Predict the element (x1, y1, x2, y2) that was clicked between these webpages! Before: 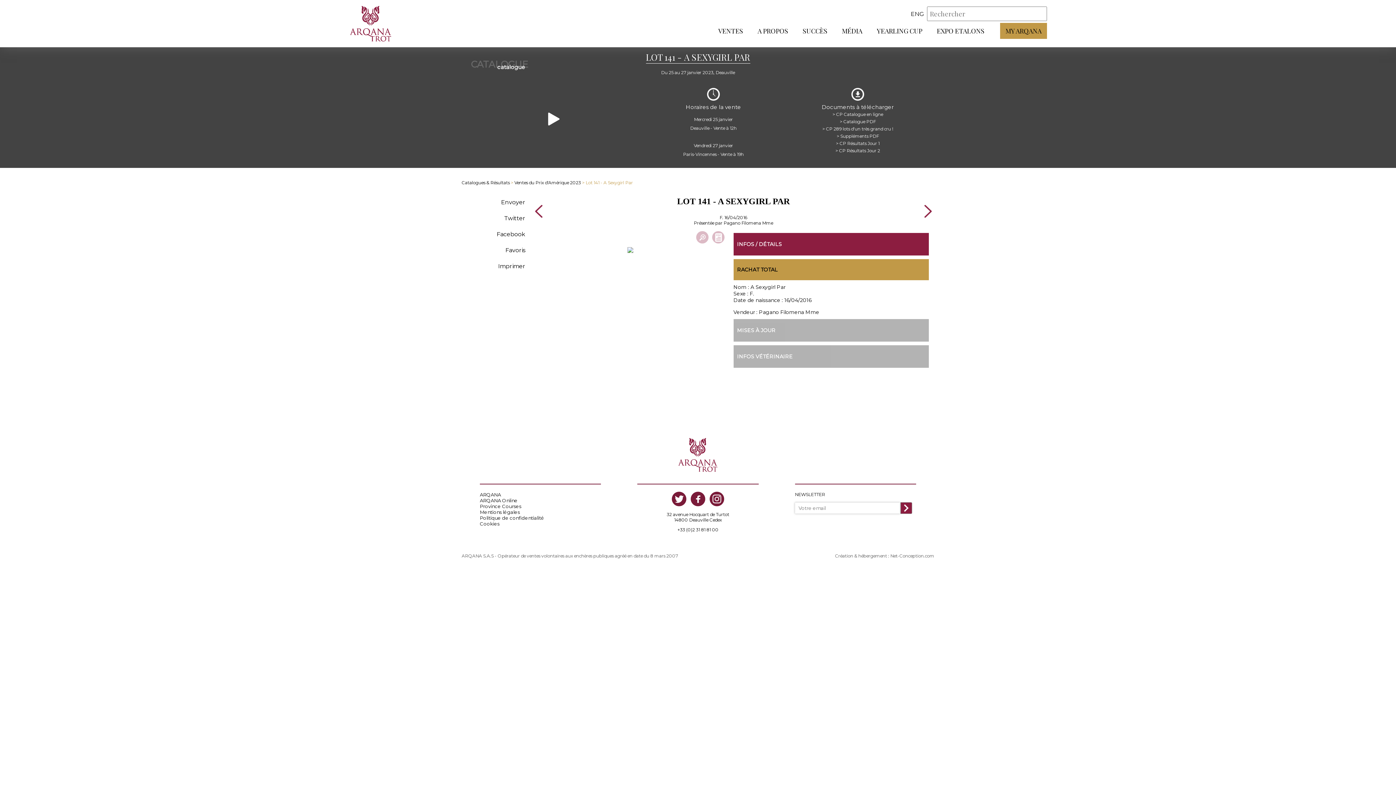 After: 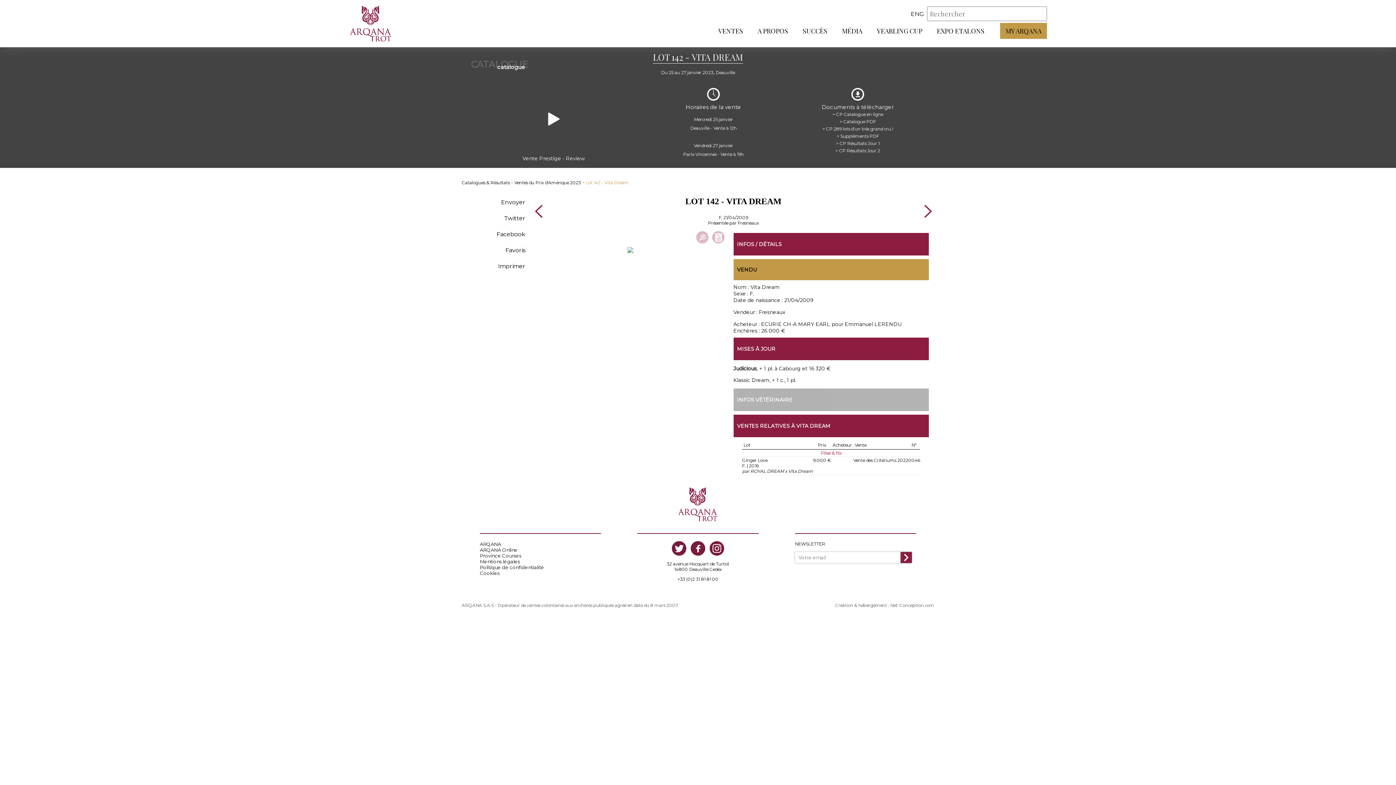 Action: bbox: (921, 205, 934, 217)